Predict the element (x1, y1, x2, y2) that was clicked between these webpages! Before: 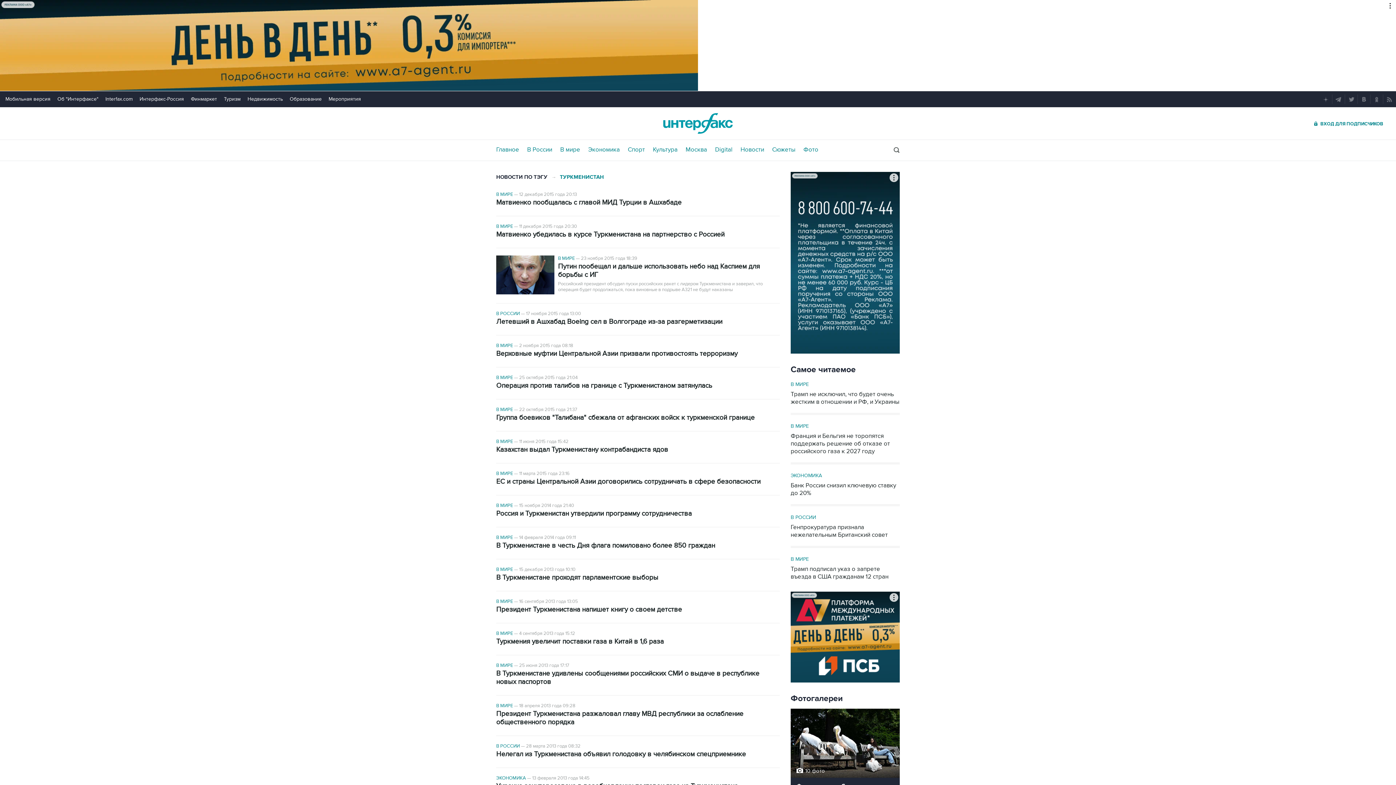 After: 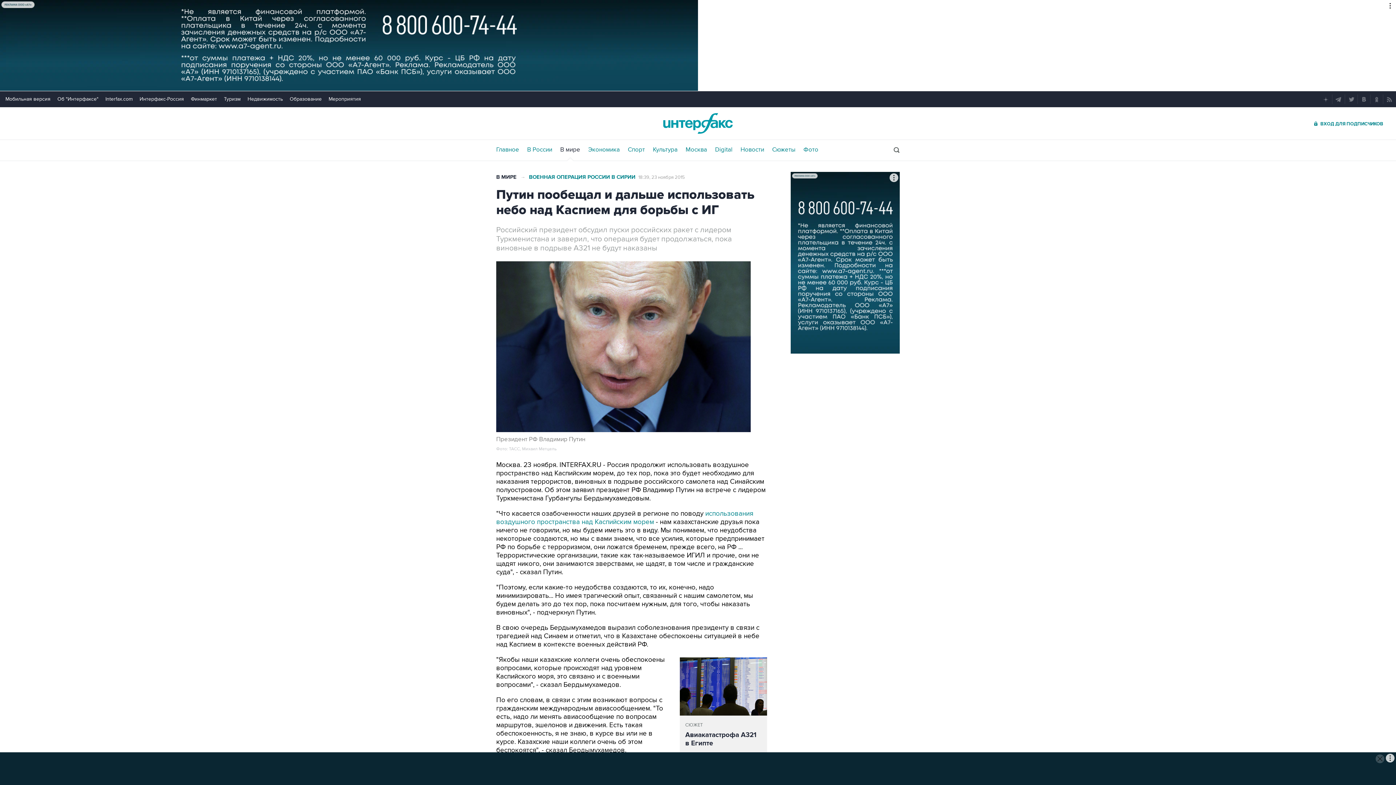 Action: bbox: (496, 255, 554, 296)